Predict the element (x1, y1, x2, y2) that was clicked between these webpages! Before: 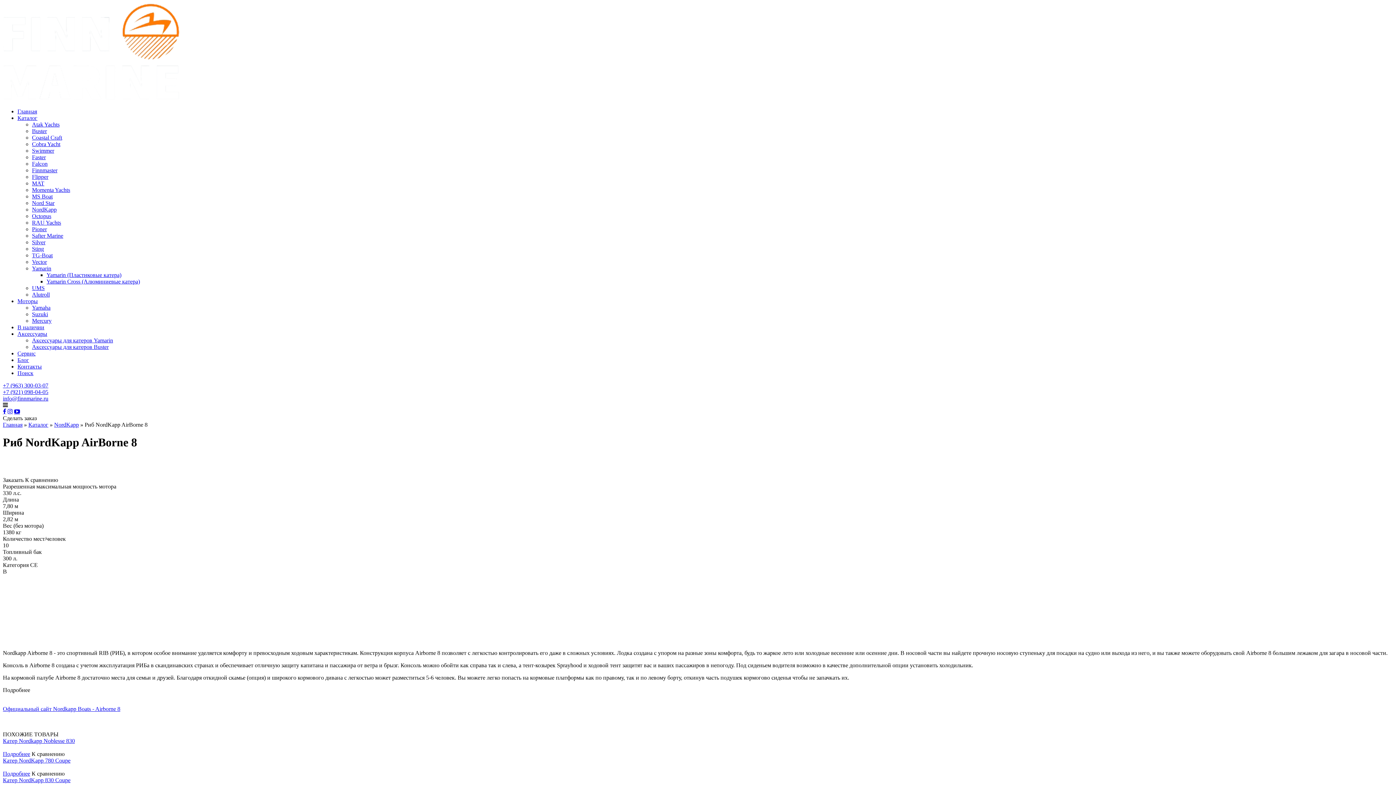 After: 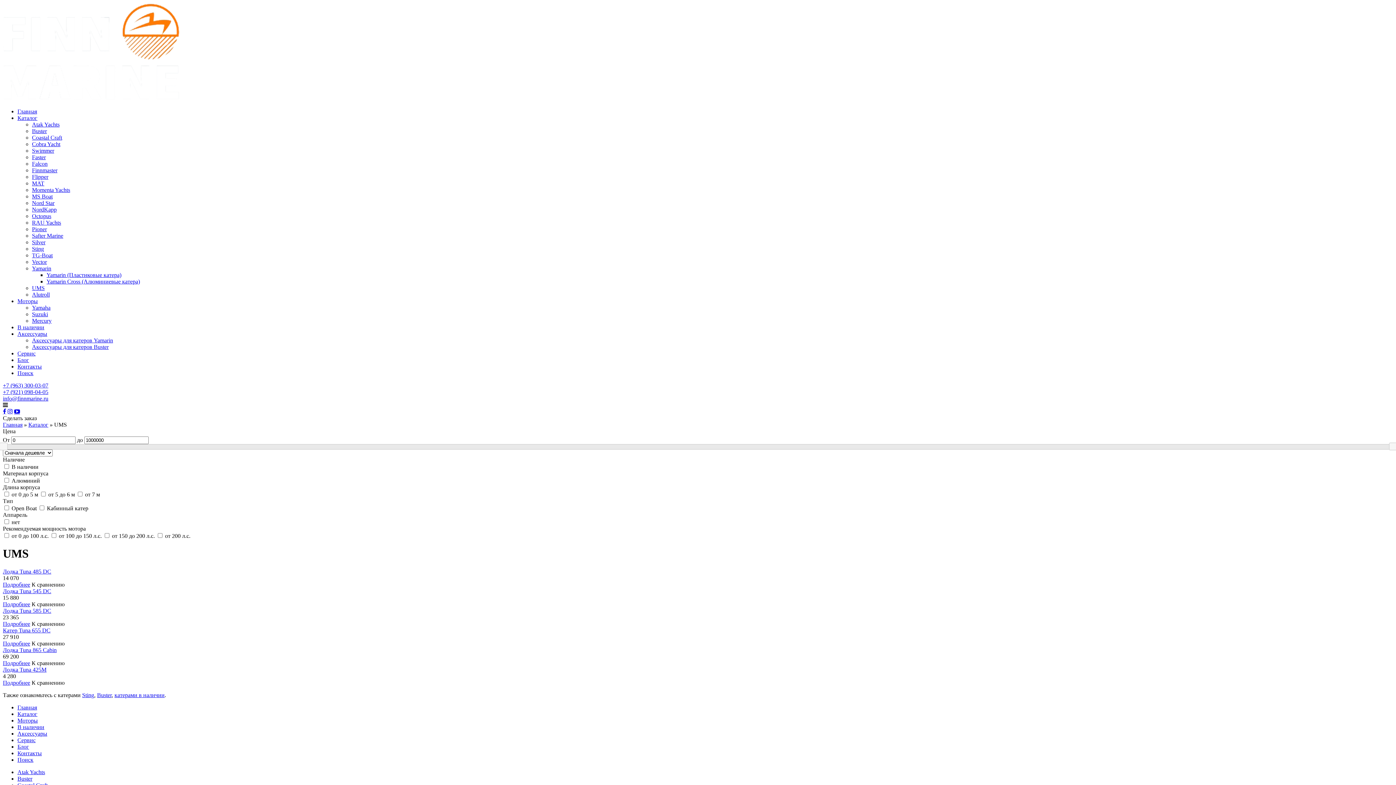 Action: label: UMS bbox: (32, 285, 44, 291)